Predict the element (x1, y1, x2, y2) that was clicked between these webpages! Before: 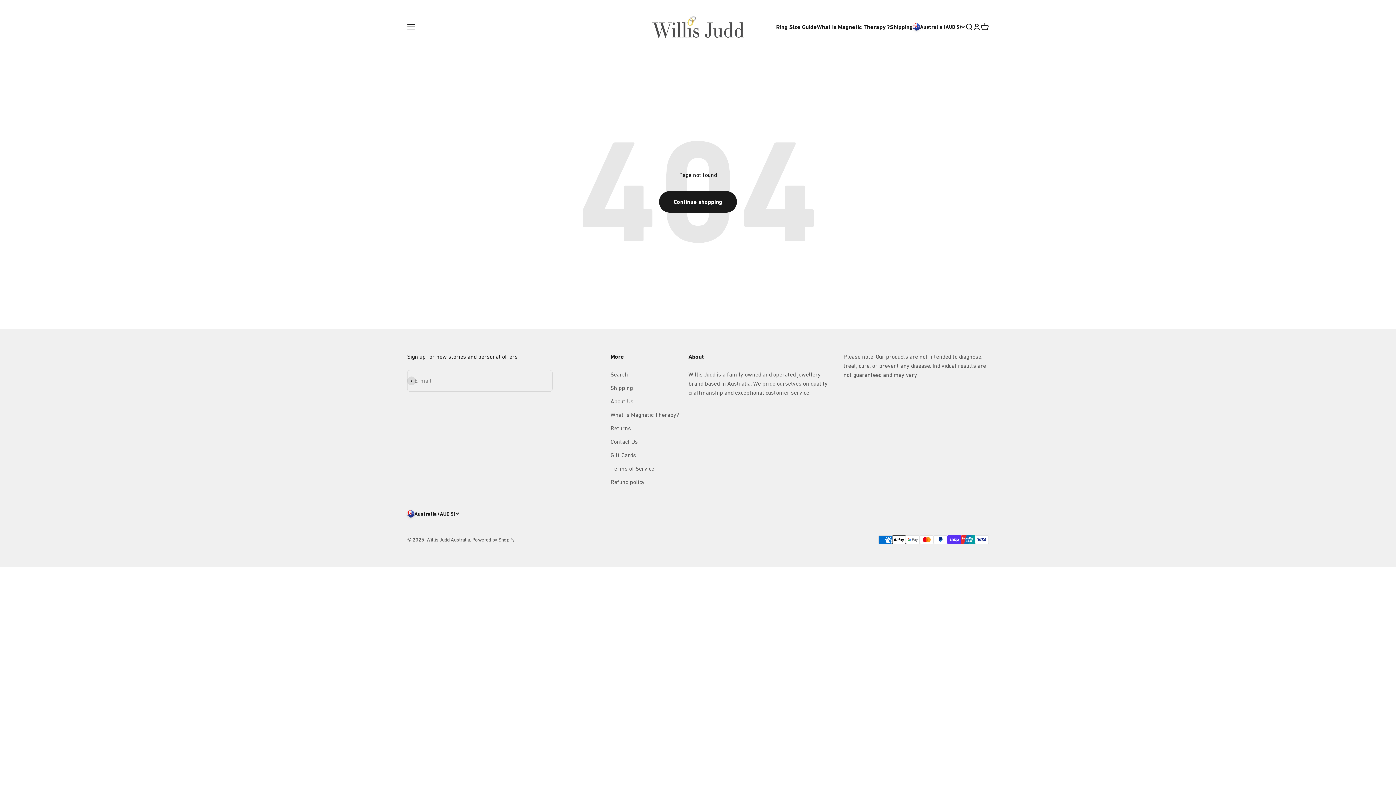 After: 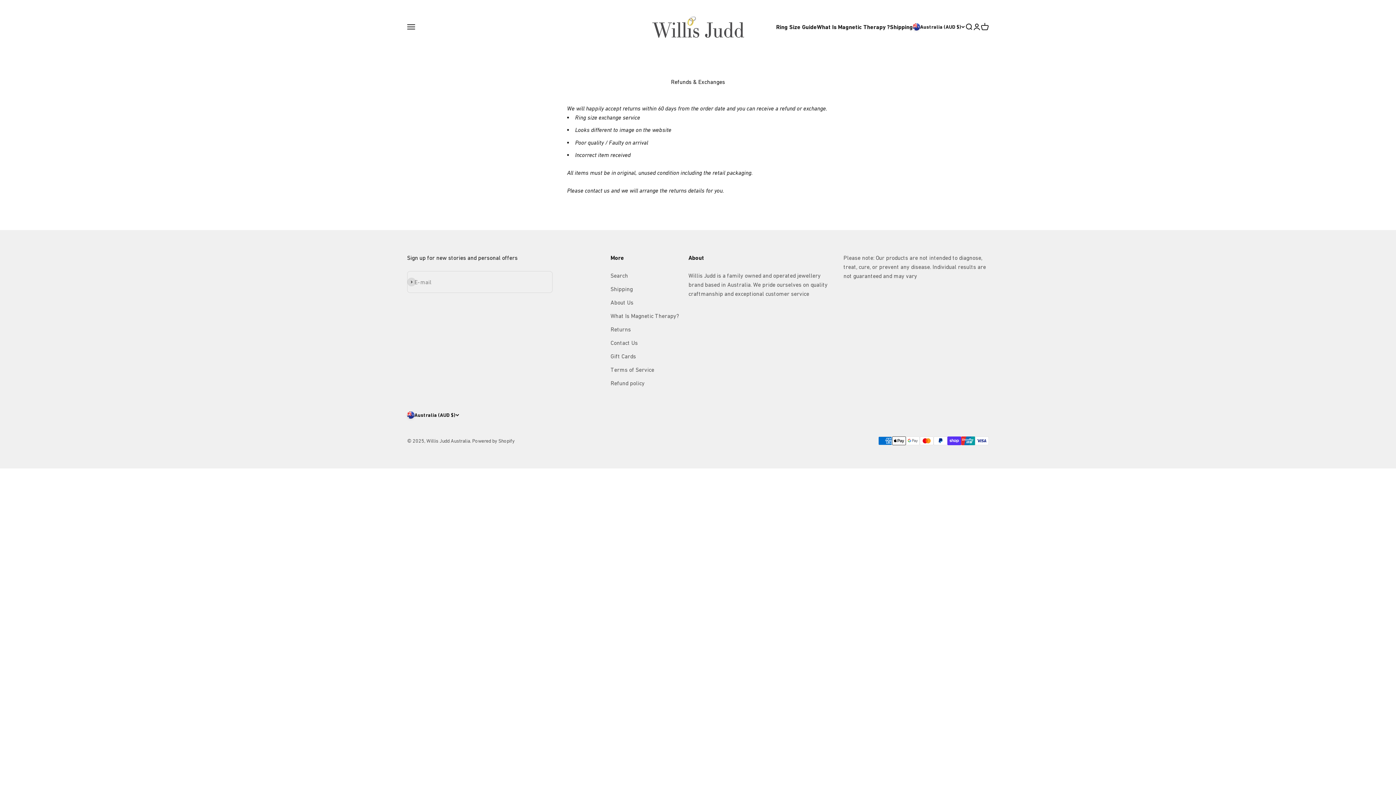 Action: bbox: (610, 423, 631, 433) label: Returns